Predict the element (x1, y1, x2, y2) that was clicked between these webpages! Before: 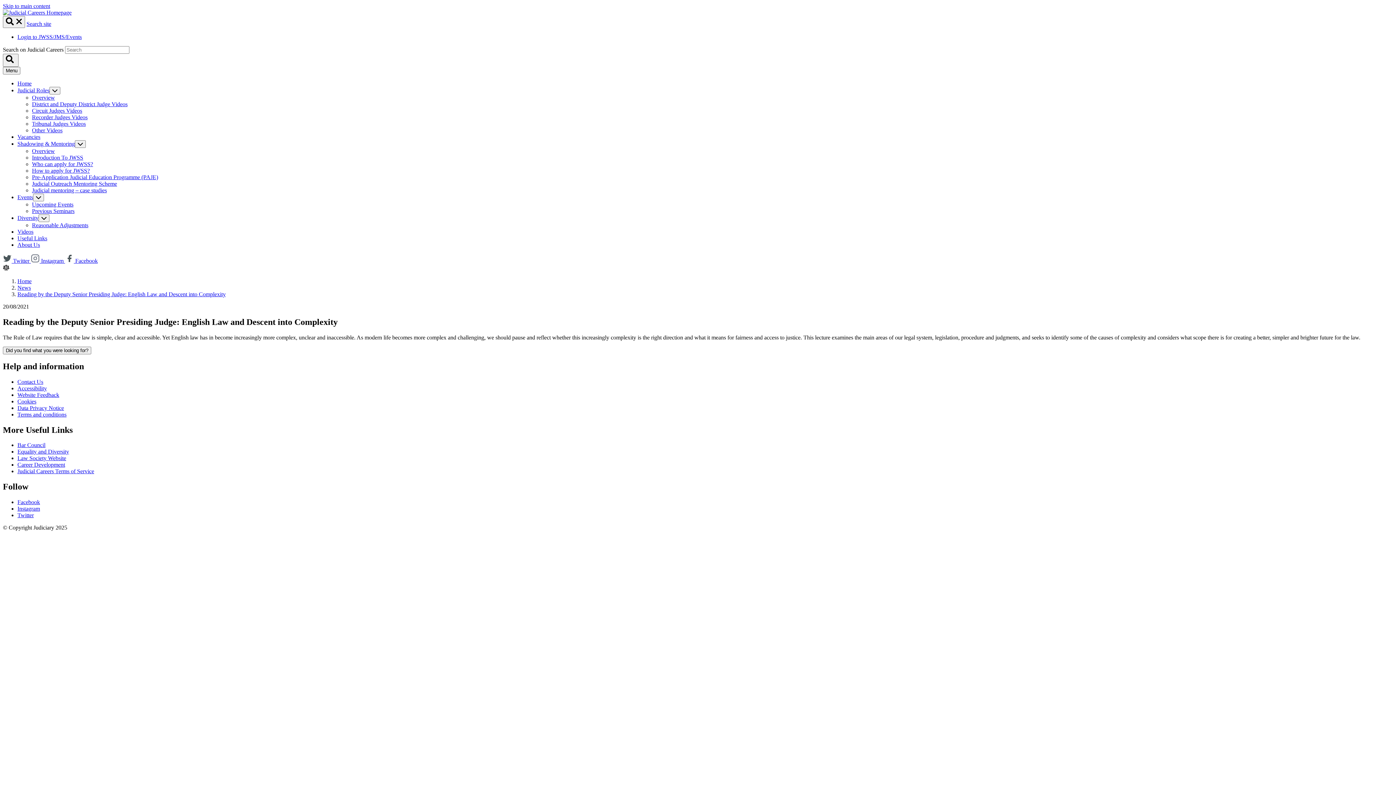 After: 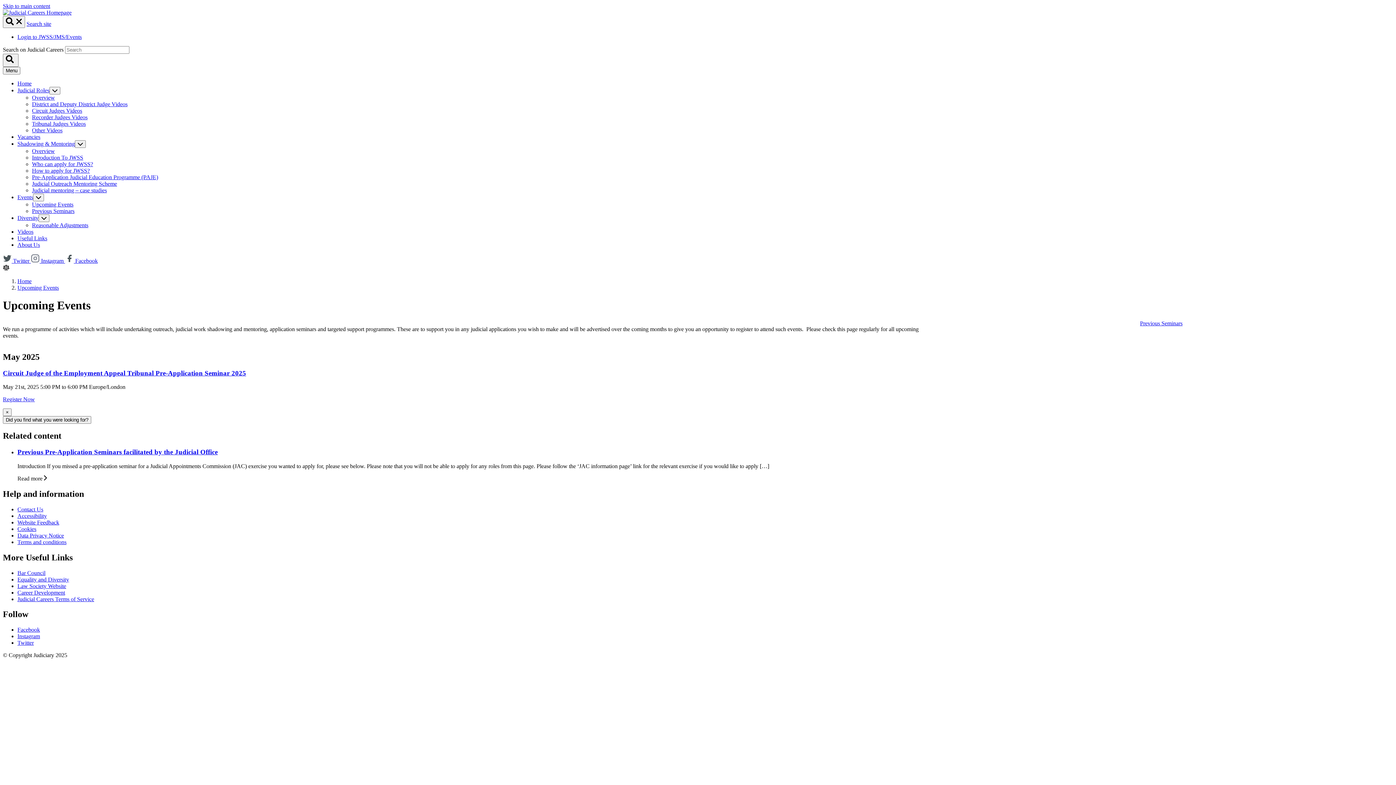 Action: bbox: (17, 194, 33, 200) label: Events